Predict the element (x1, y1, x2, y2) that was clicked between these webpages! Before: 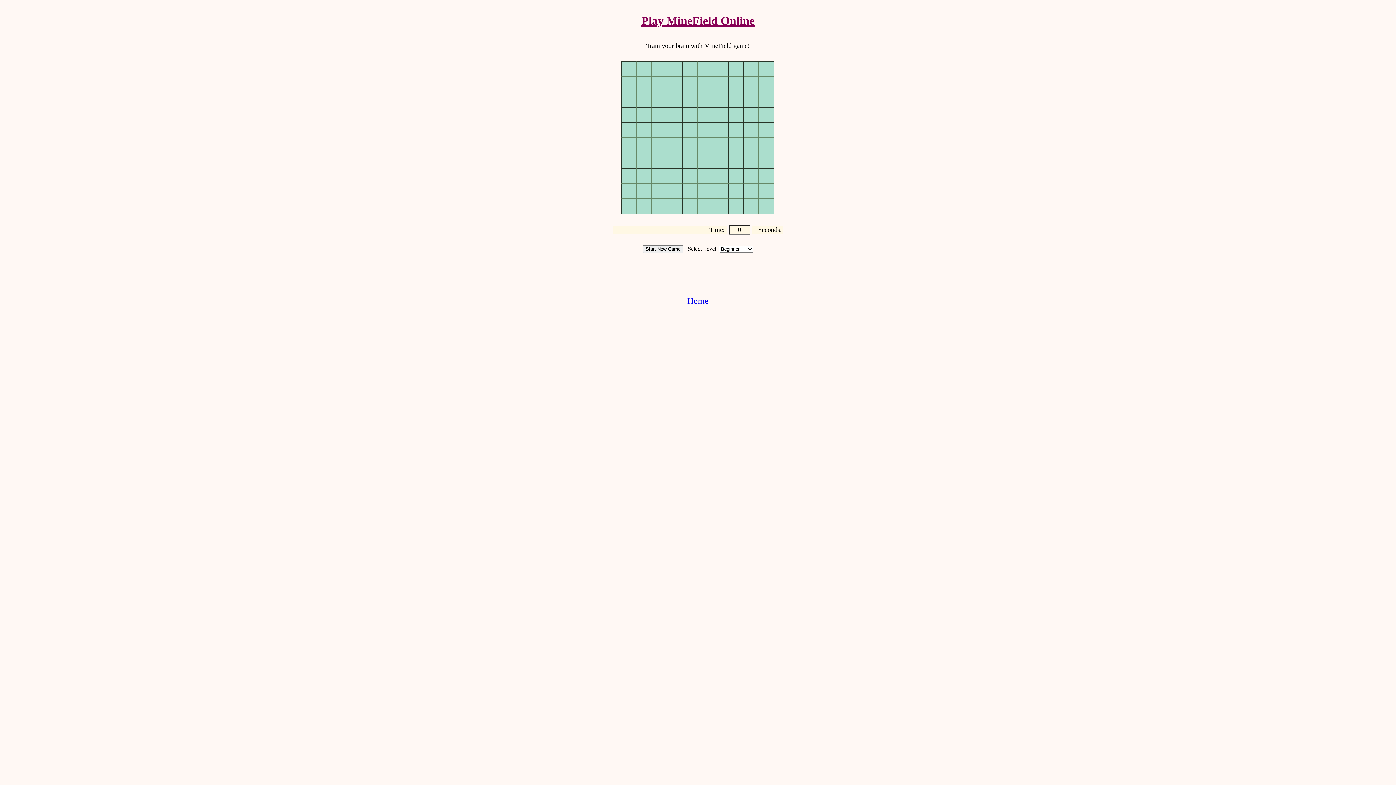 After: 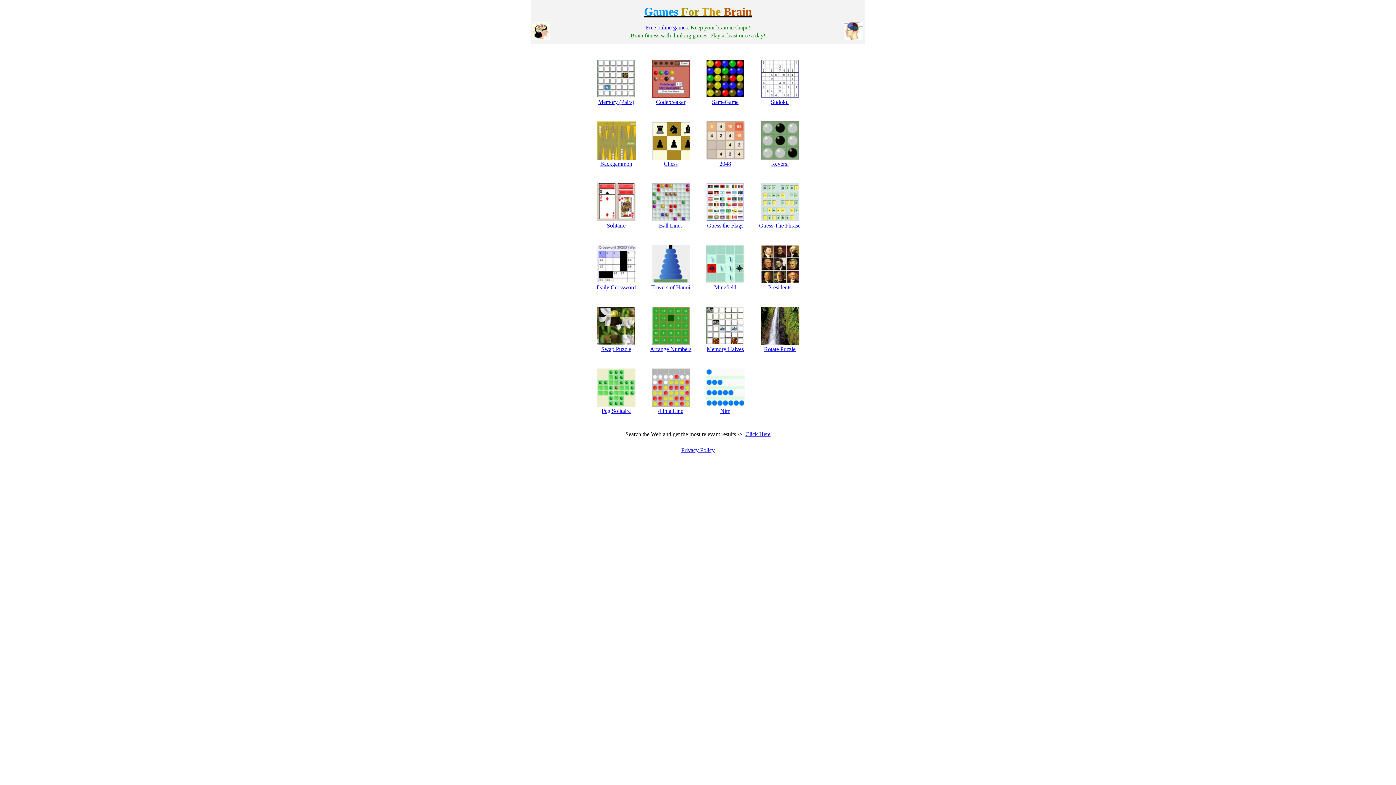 Action: label: Home bbox: (687, 298, 708, 305)